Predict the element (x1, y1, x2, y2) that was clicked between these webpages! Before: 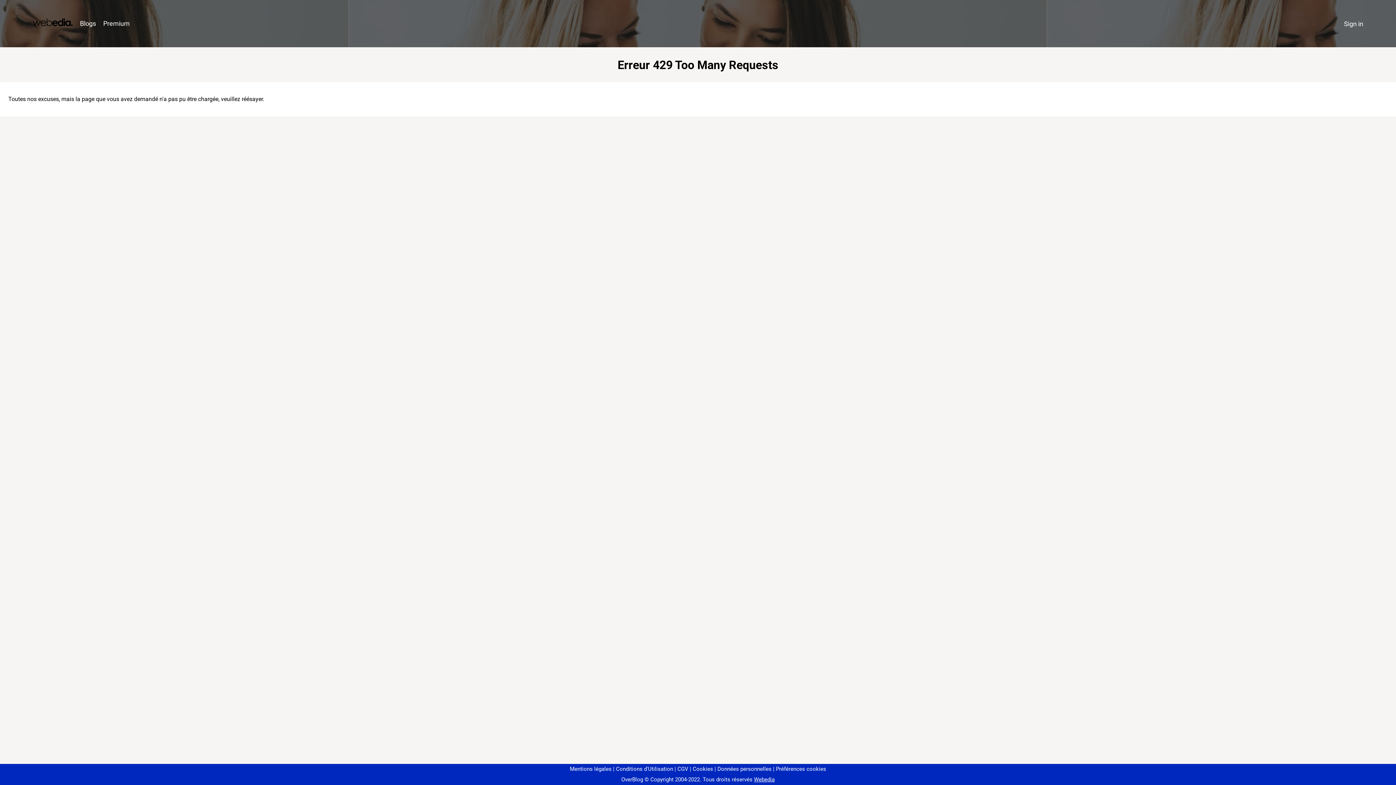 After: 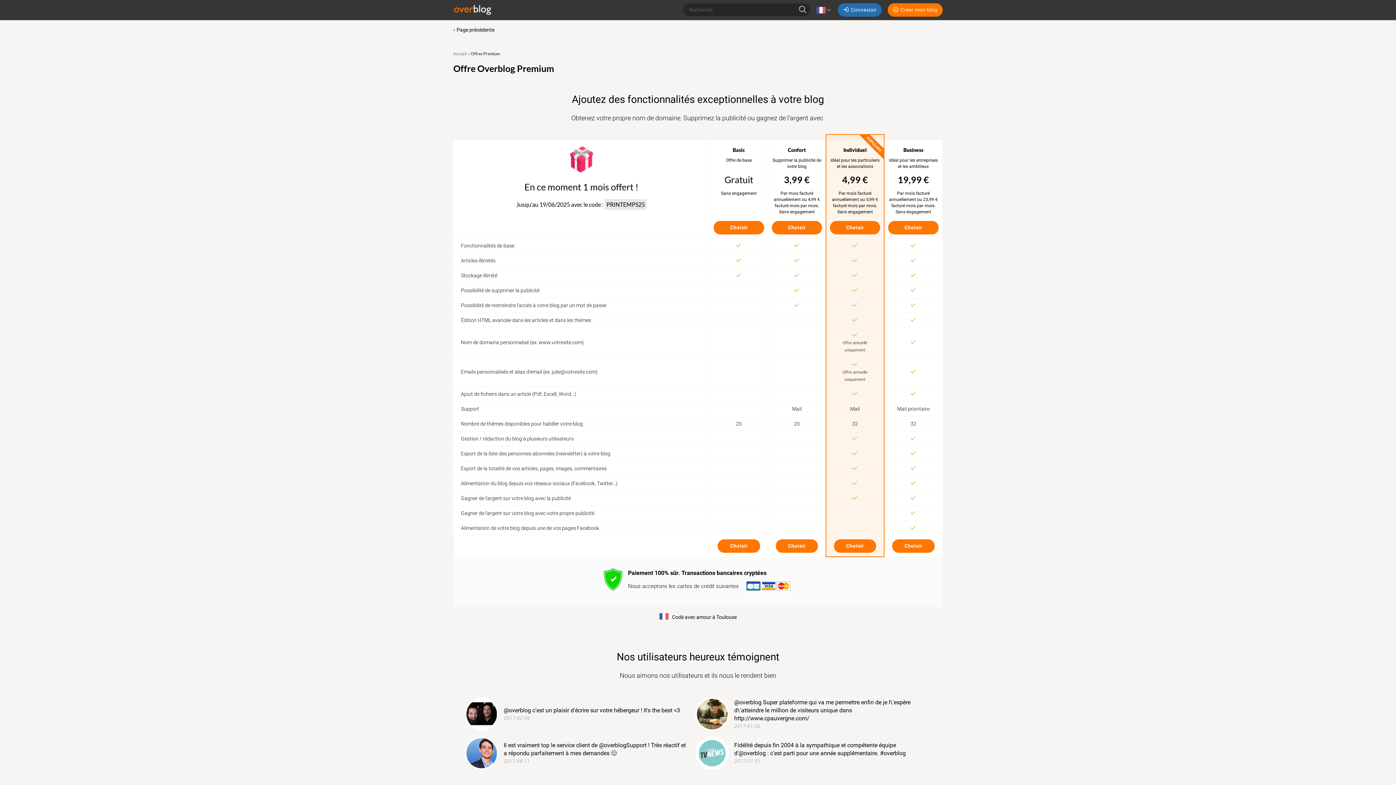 Action: label: Premium bbox: (99, 16, 133, 31)